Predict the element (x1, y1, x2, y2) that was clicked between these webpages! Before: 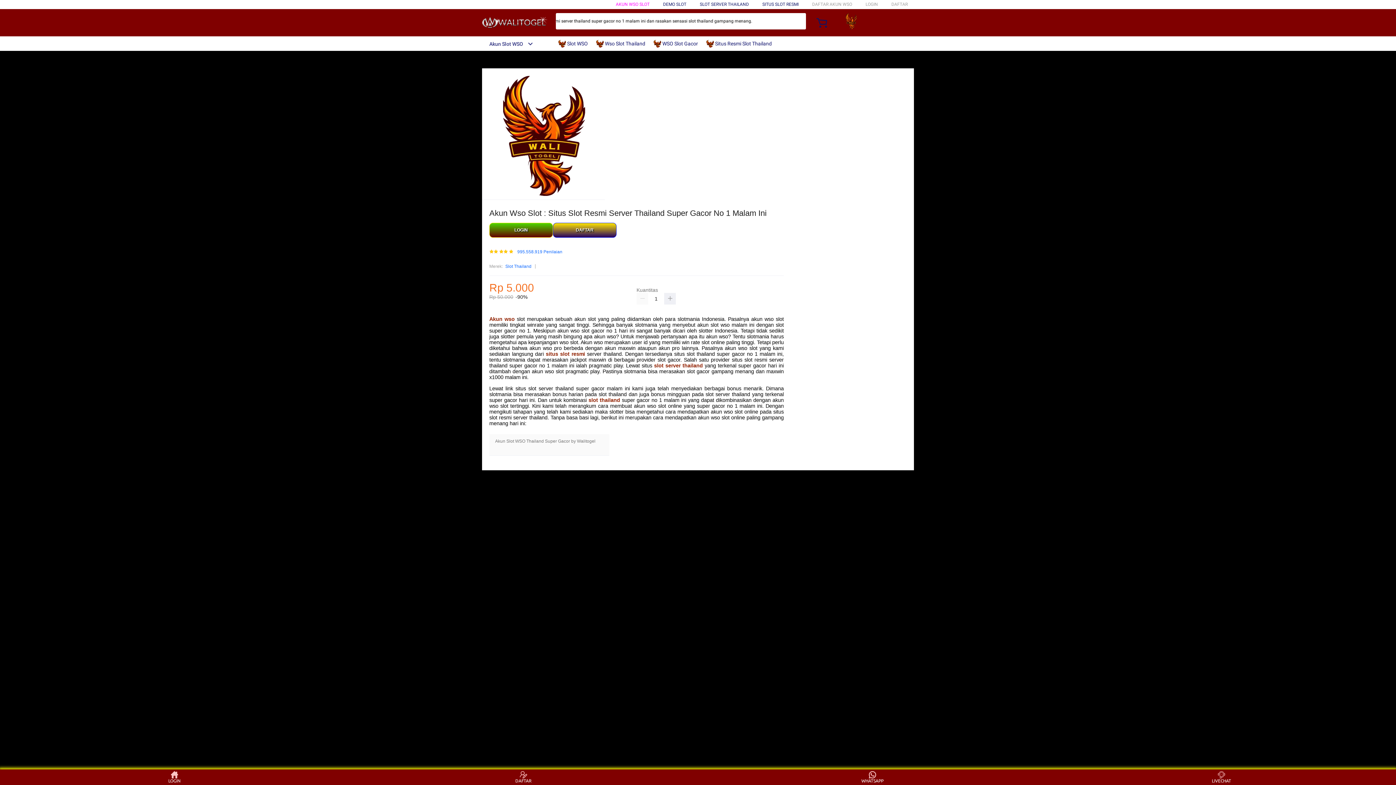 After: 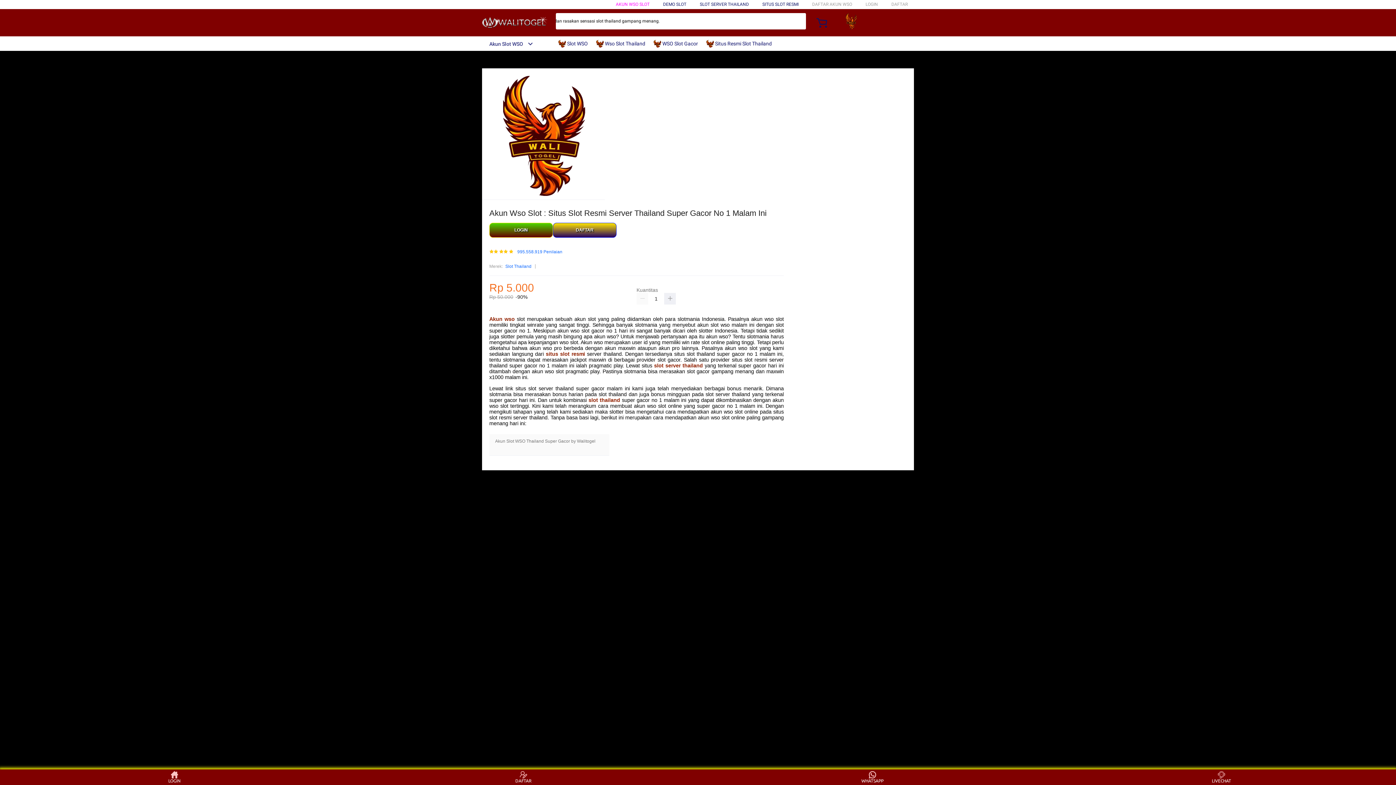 Action: bbox: (482, 41, 533, 46) label: Akun Slot WSO